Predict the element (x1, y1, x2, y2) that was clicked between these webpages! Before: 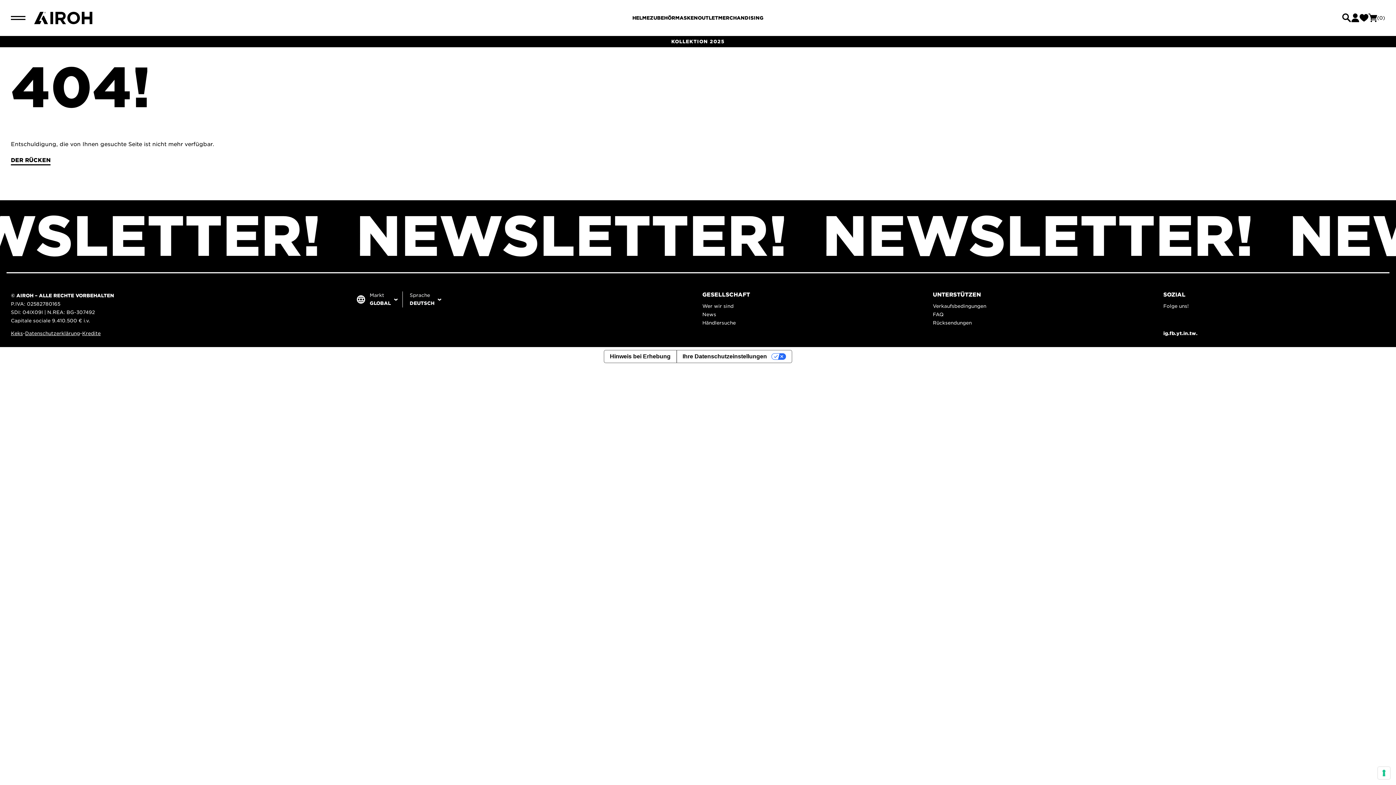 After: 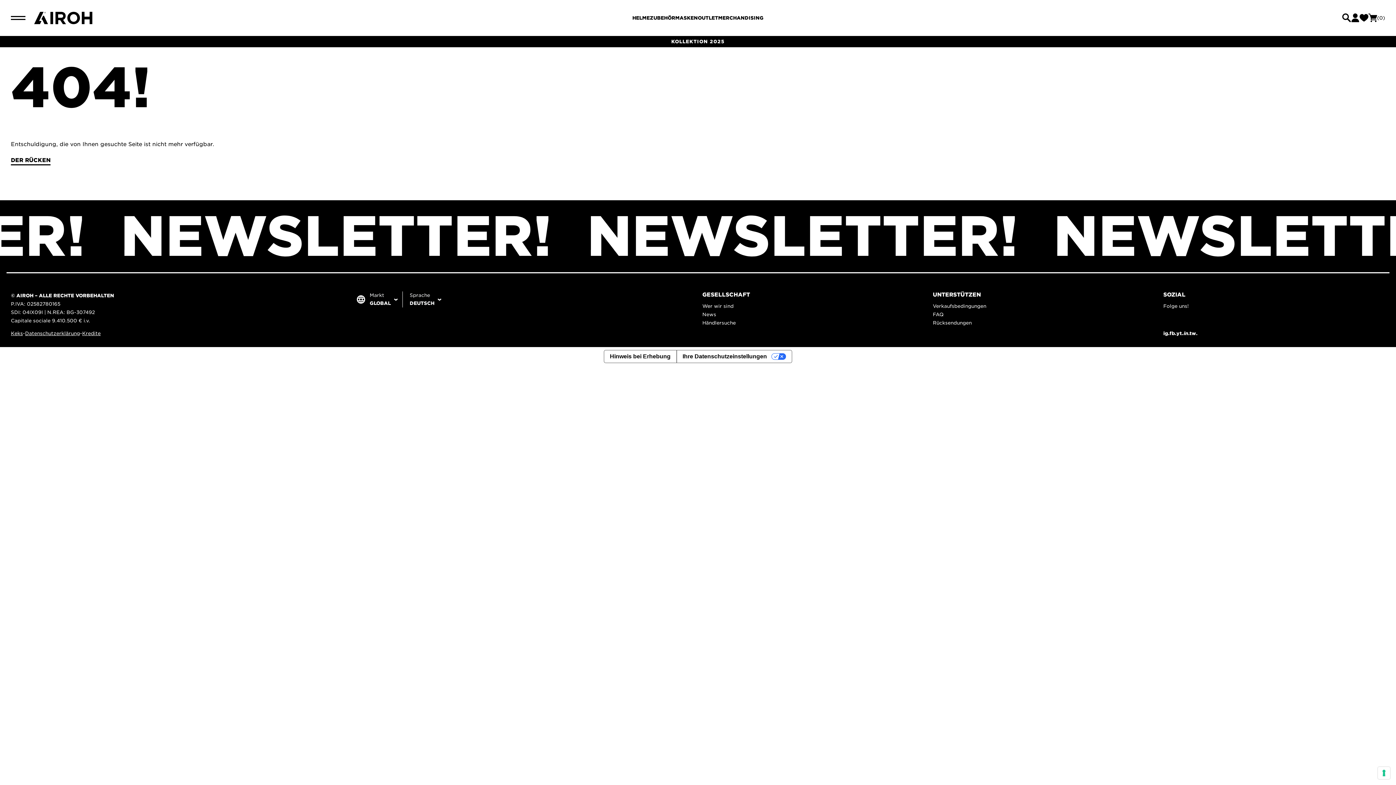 Action: bbox: (1183, 330, 1189, 336) label: in.